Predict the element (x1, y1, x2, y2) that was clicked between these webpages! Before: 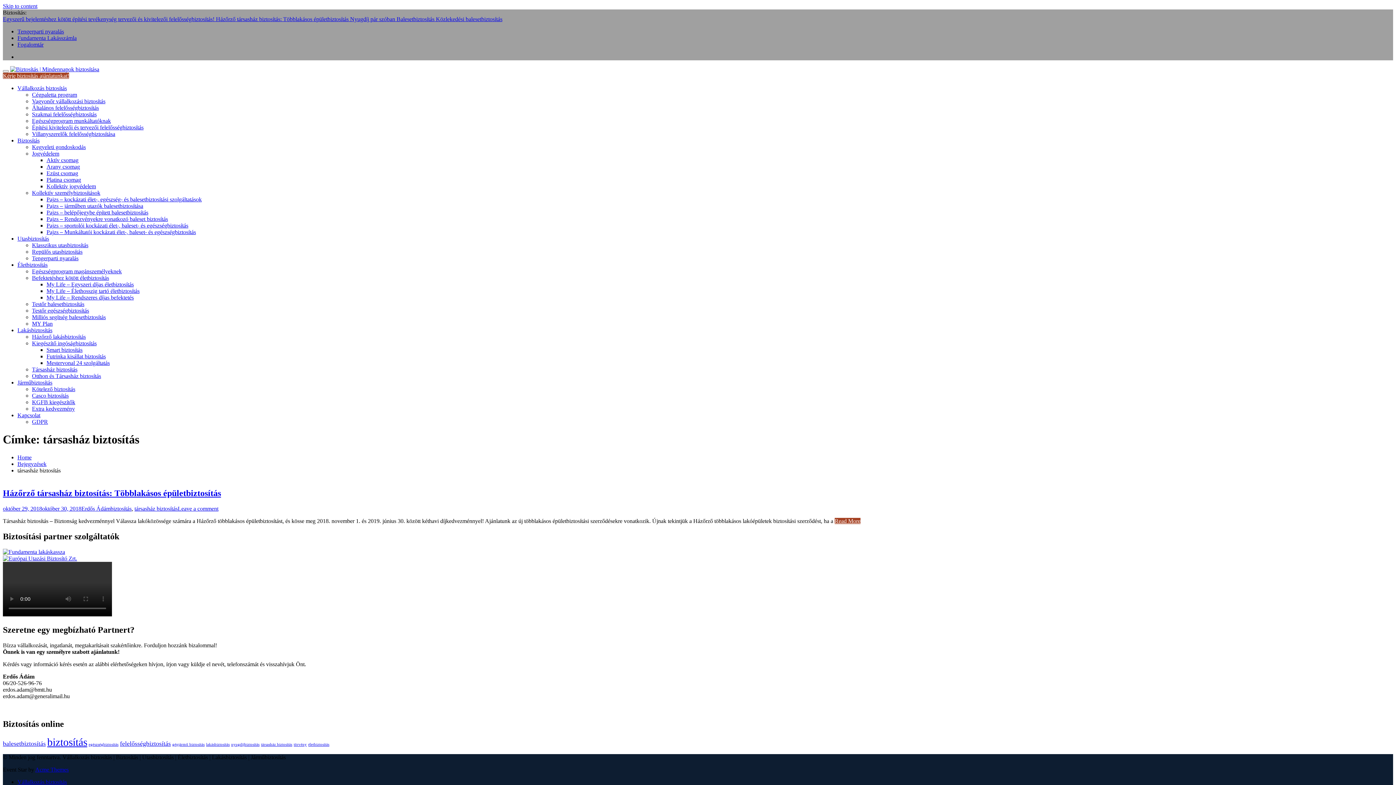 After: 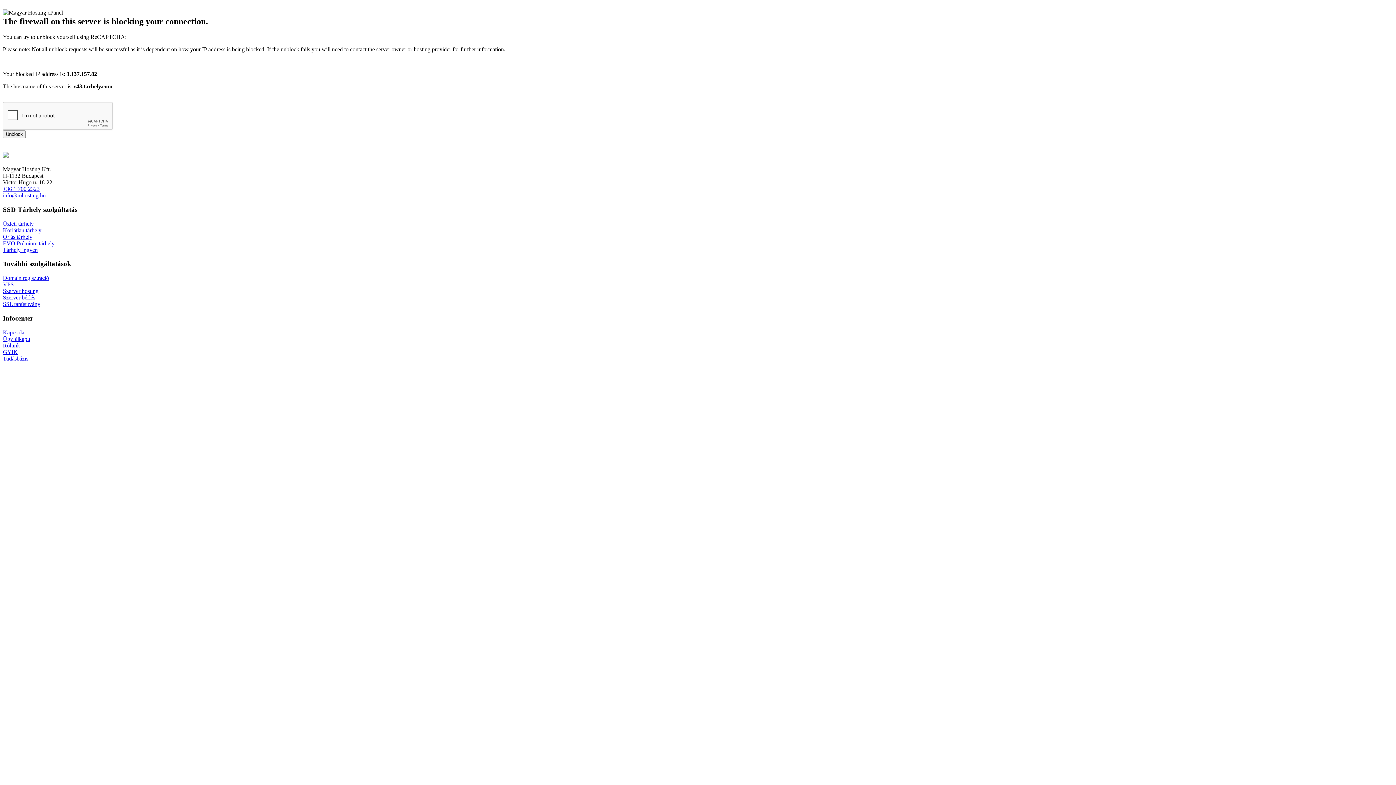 Action: bbox: (32, 392, 68, 398) label: Casco biztosítás